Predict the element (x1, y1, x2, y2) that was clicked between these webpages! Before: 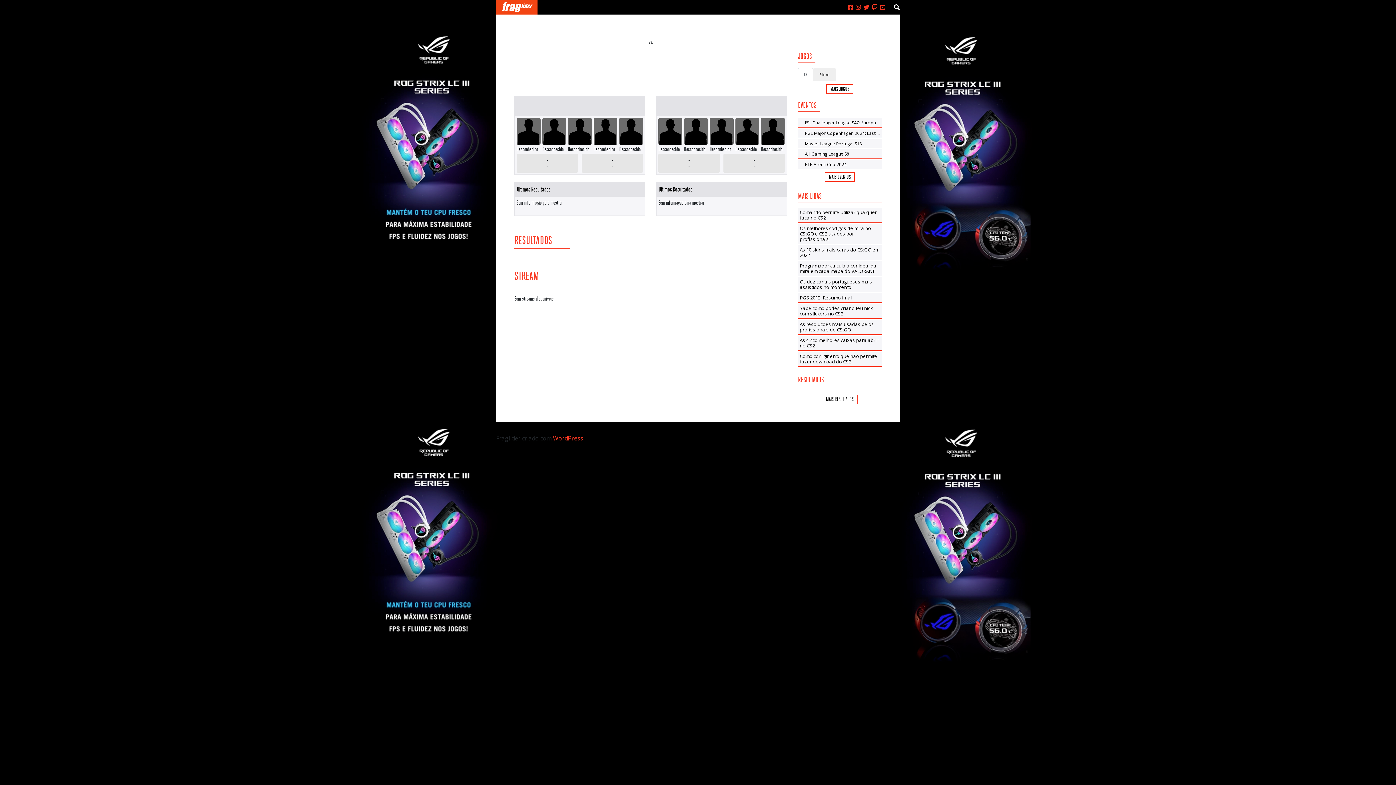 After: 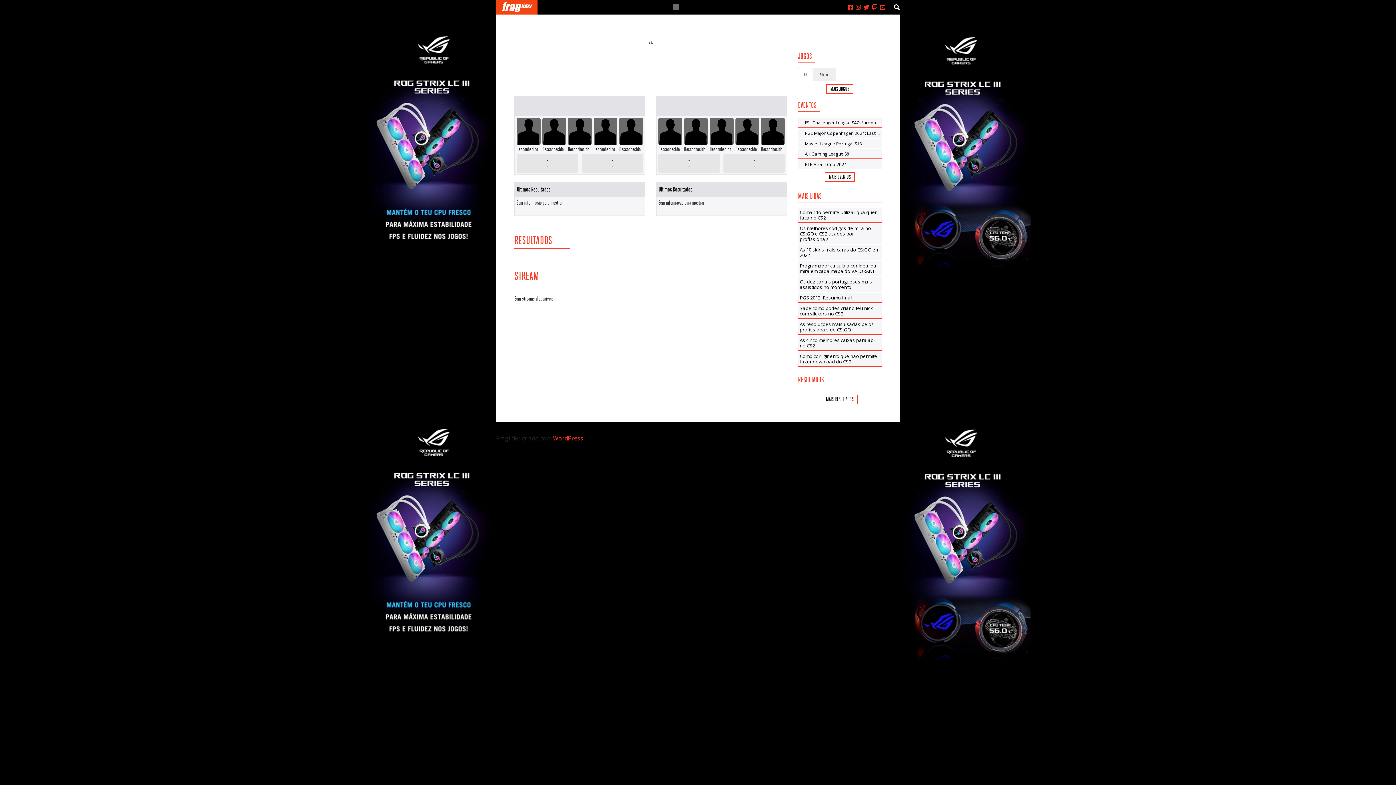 Action: bbox: (673, 4, 679, 10)